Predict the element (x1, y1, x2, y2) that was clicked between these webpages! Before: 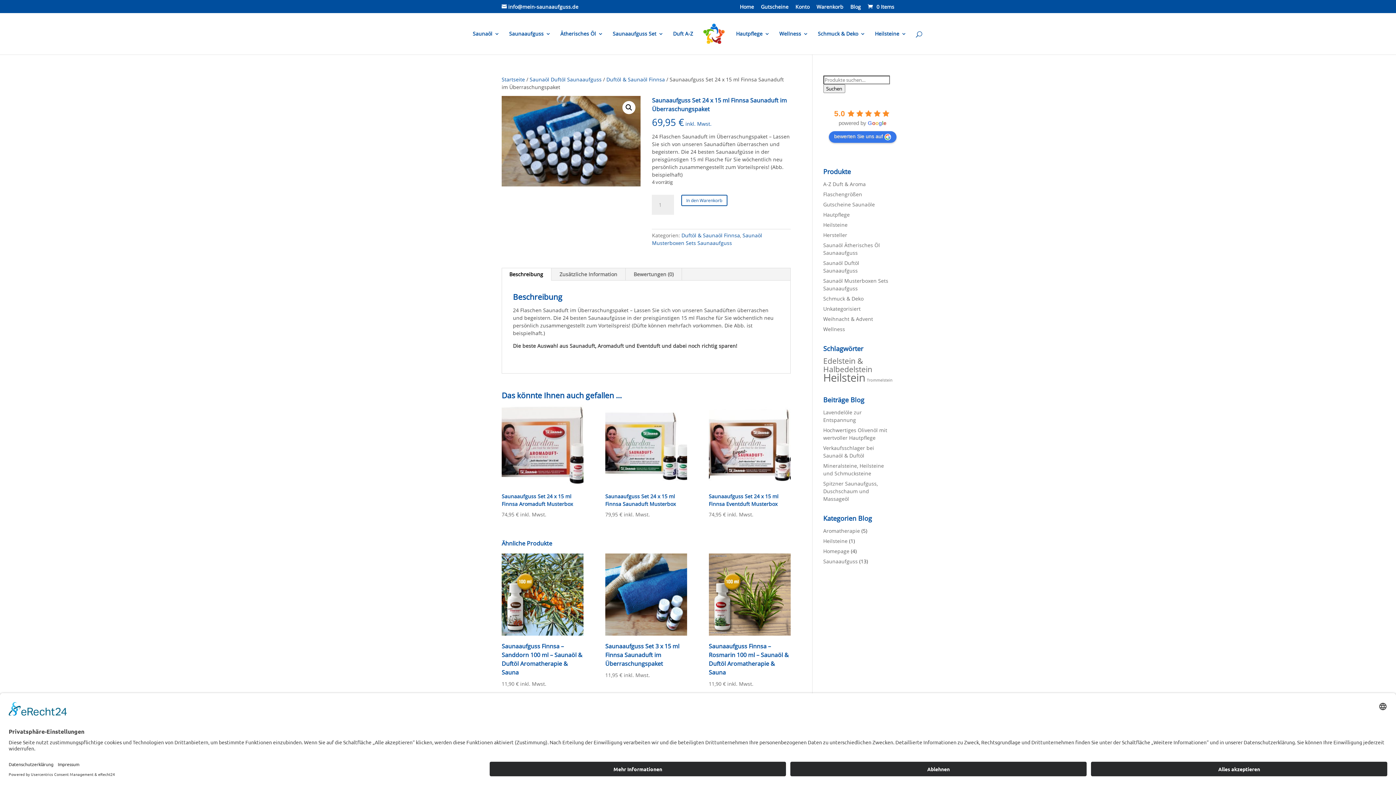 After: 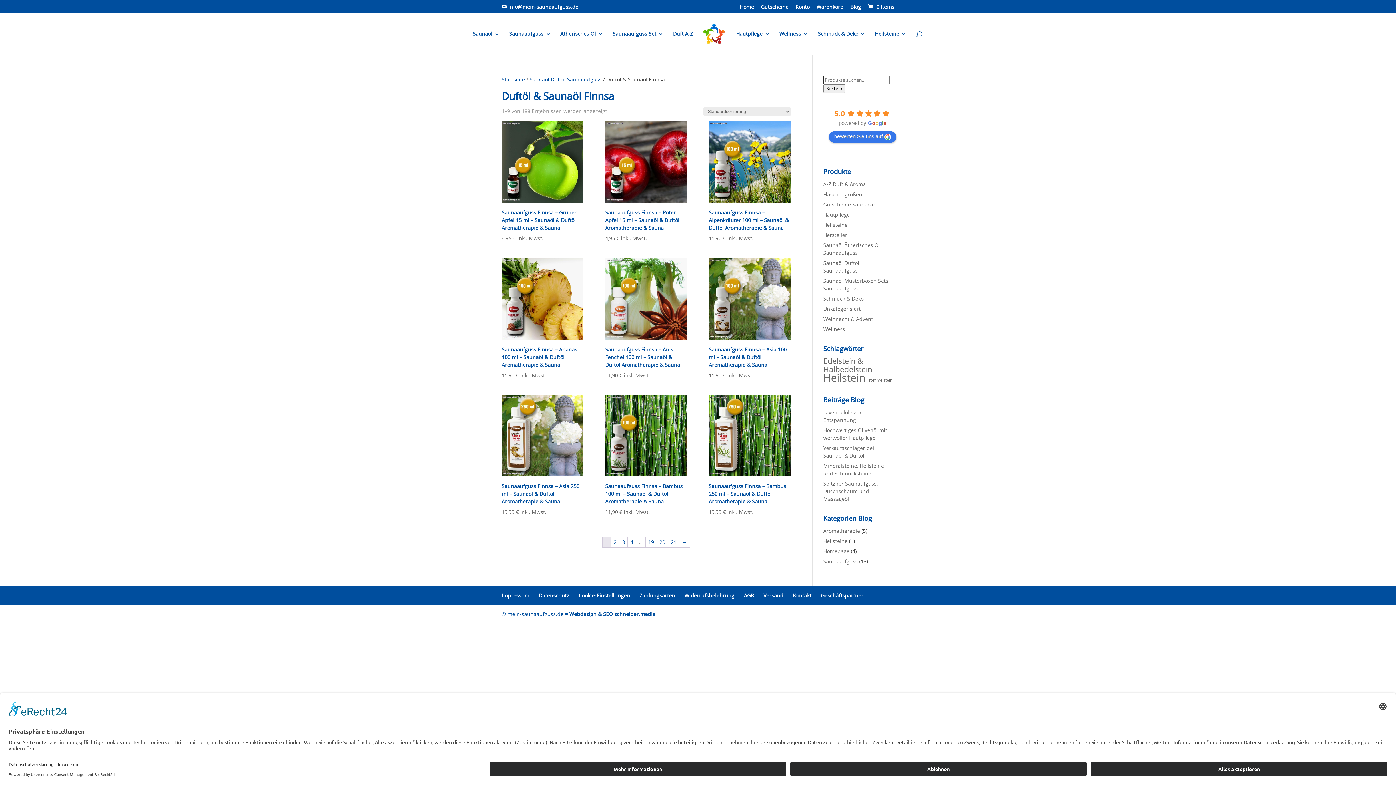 Action: label: Duftöl & Saunaöl Finnsa bbox: (681, 232, 740, 238)